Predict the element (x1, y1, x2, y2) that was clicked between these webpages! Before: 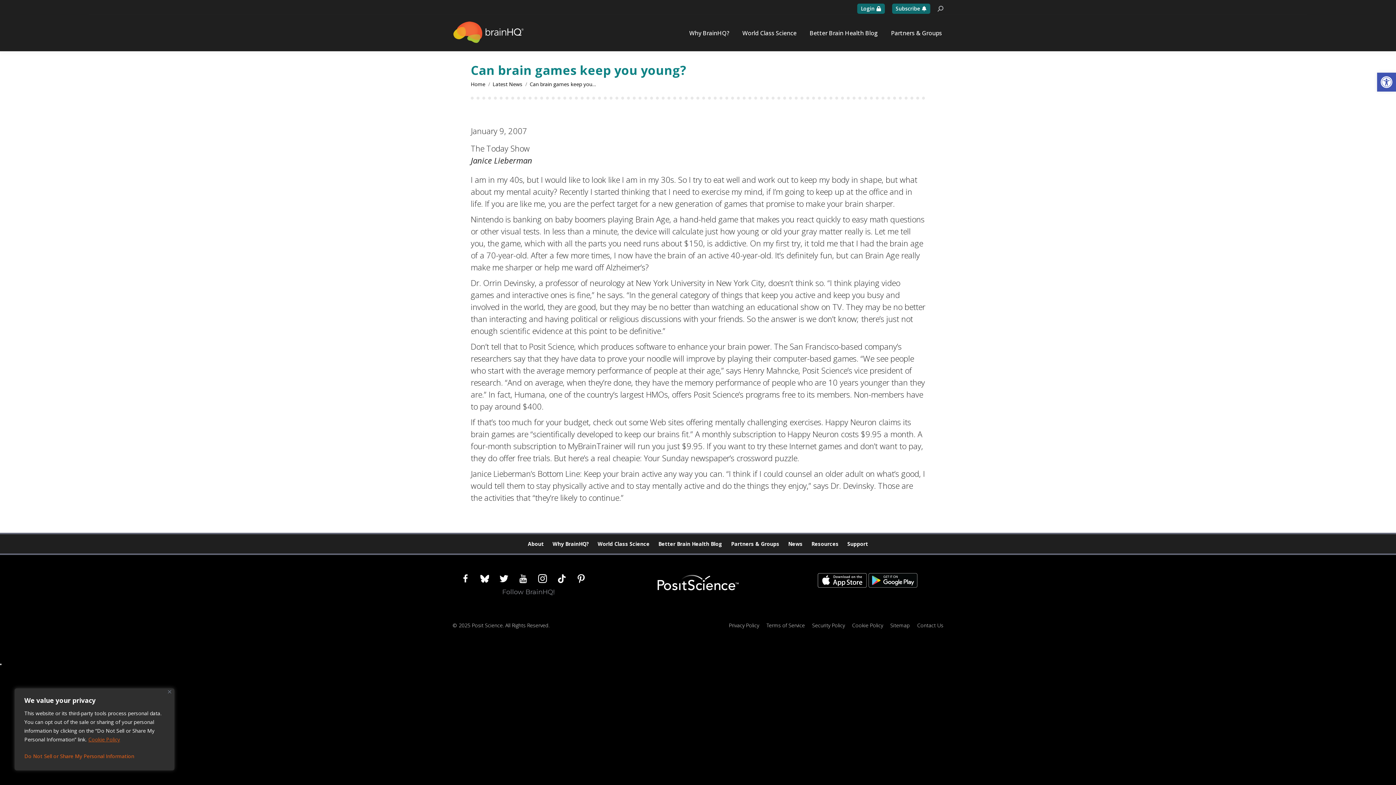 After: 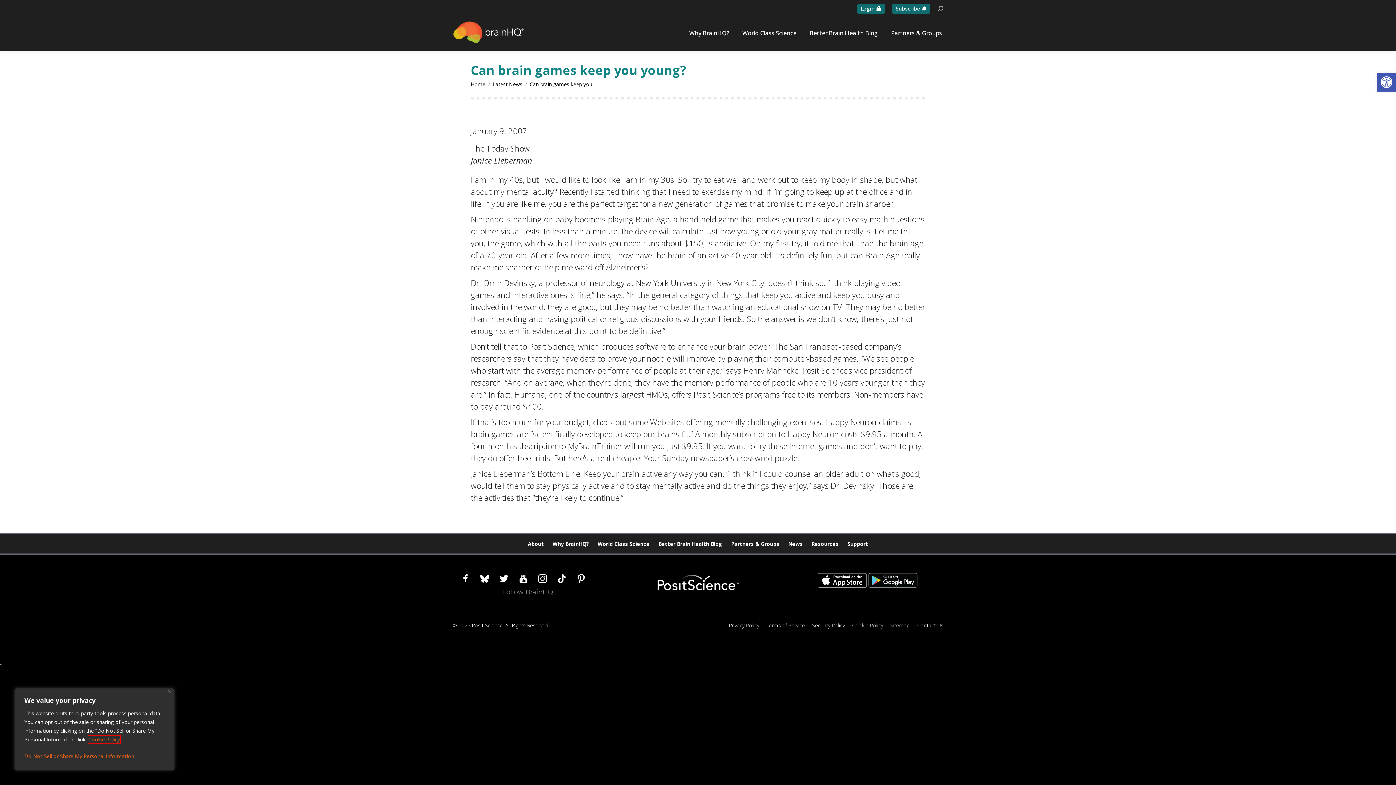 Action: bbox: (88, 736, 120, 743) label: Cookie Policy